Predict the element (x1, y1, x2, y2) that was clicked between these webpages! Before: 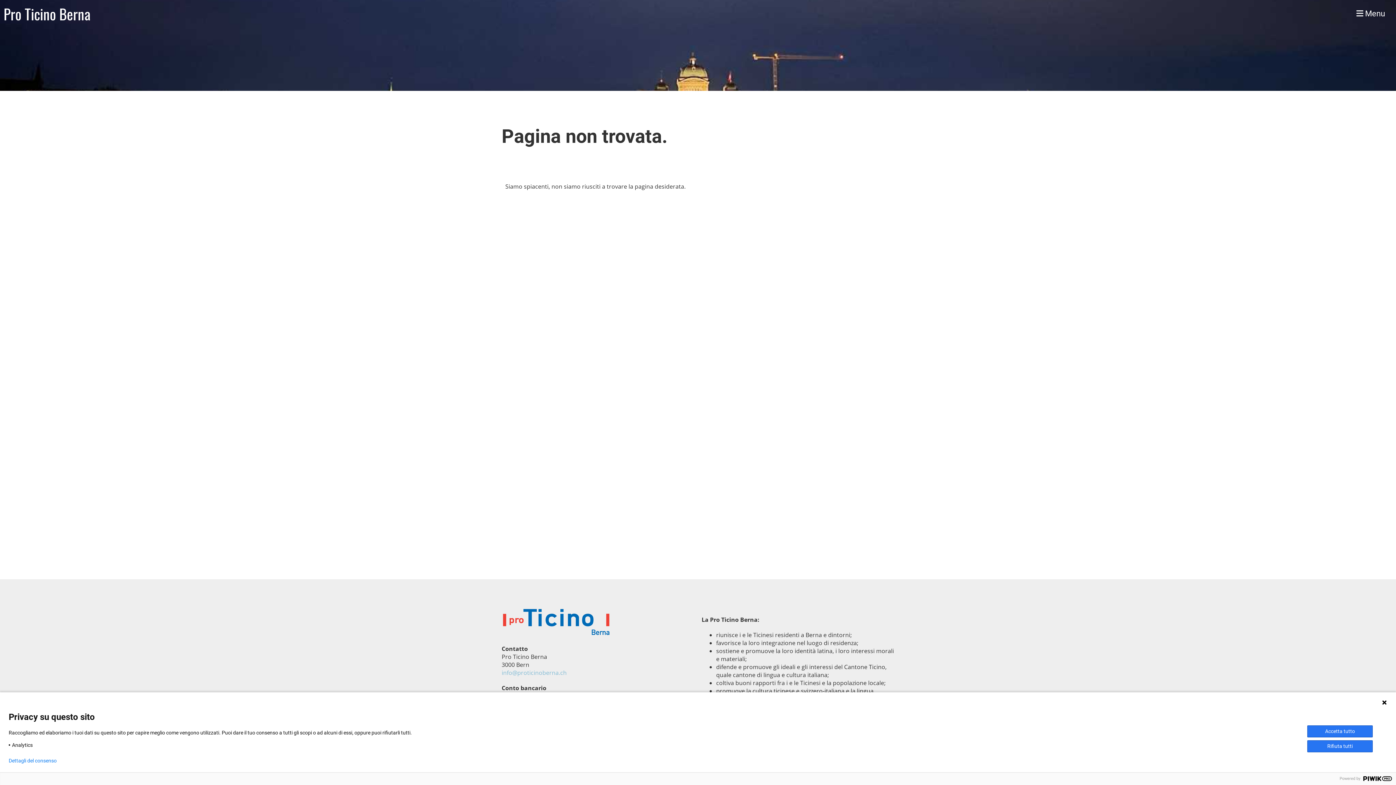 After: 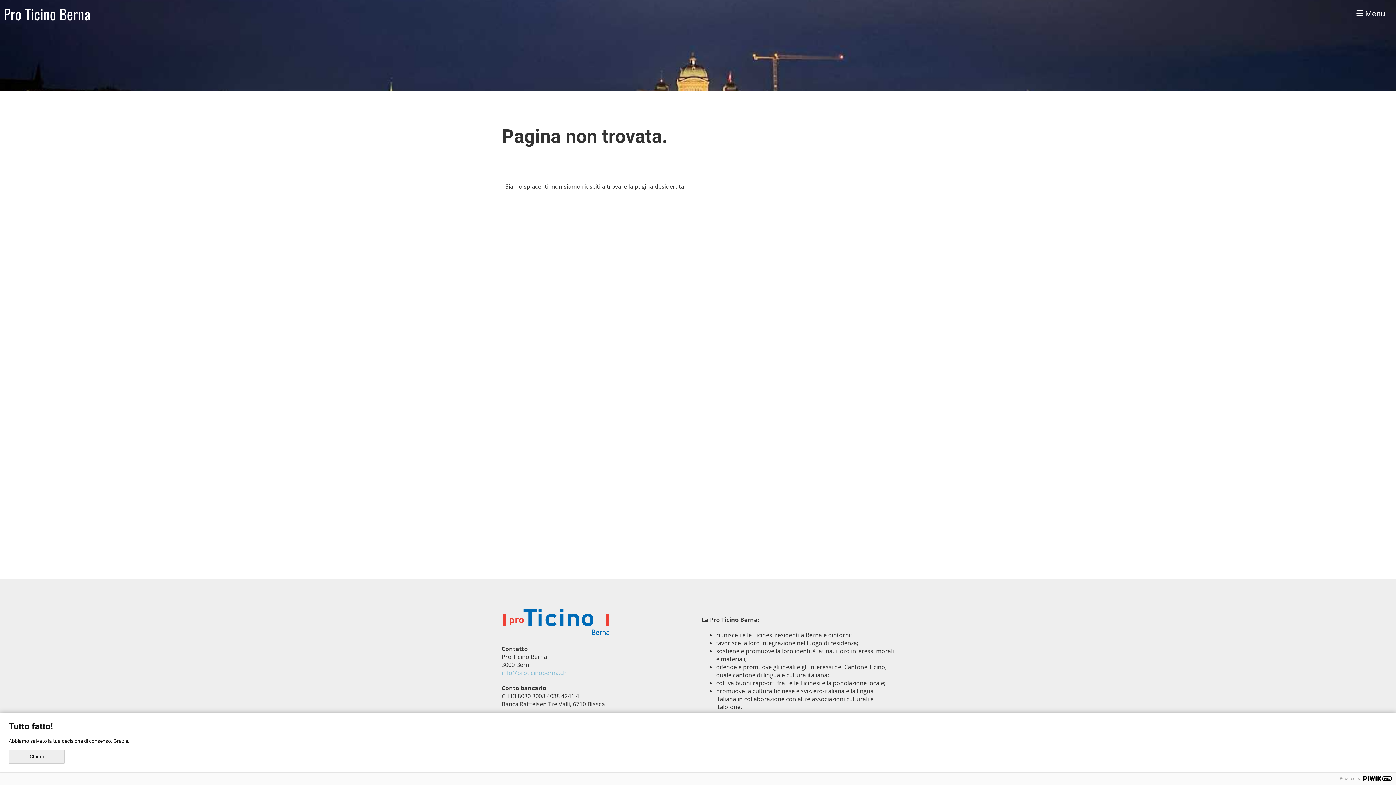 Action: label: Rifiuta tutti bbox: (1307, 740, 1373, 752)